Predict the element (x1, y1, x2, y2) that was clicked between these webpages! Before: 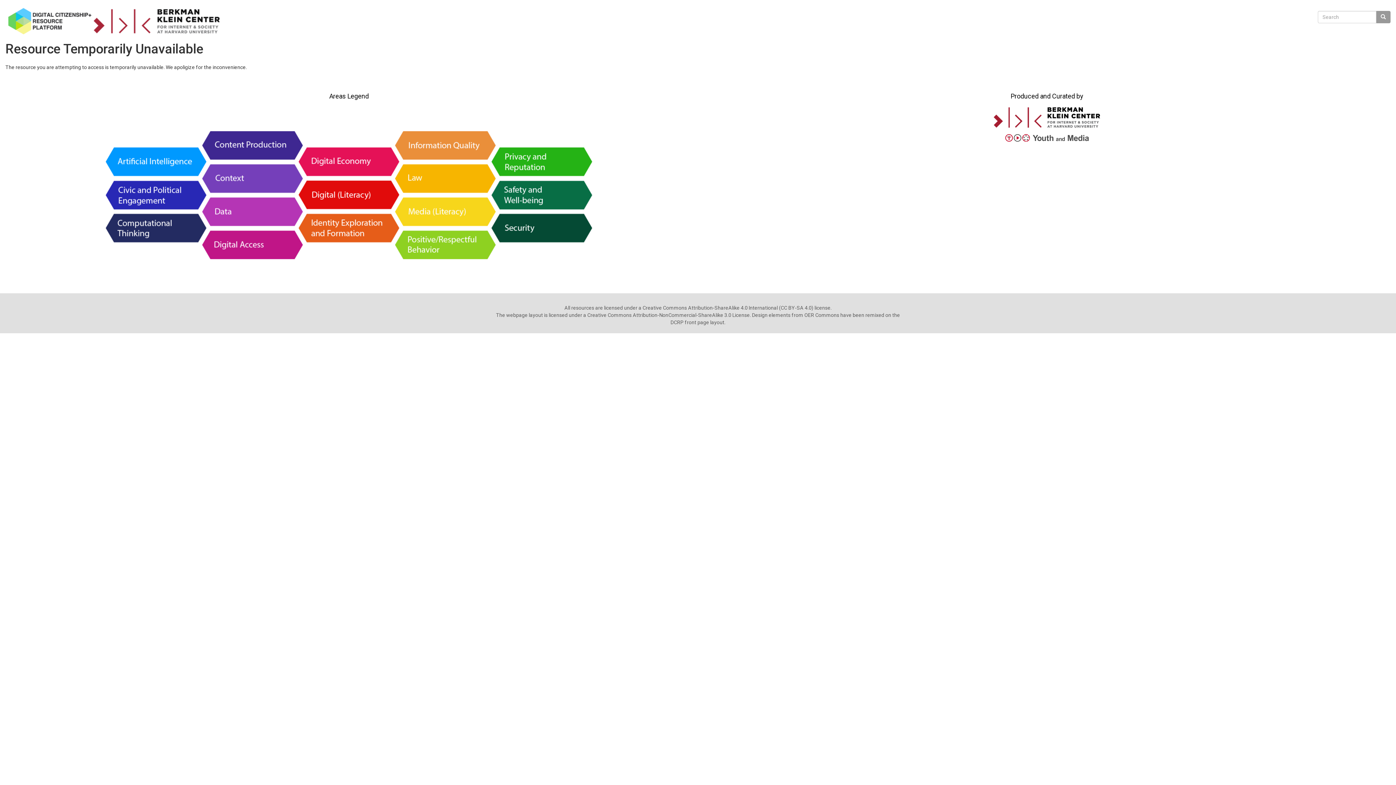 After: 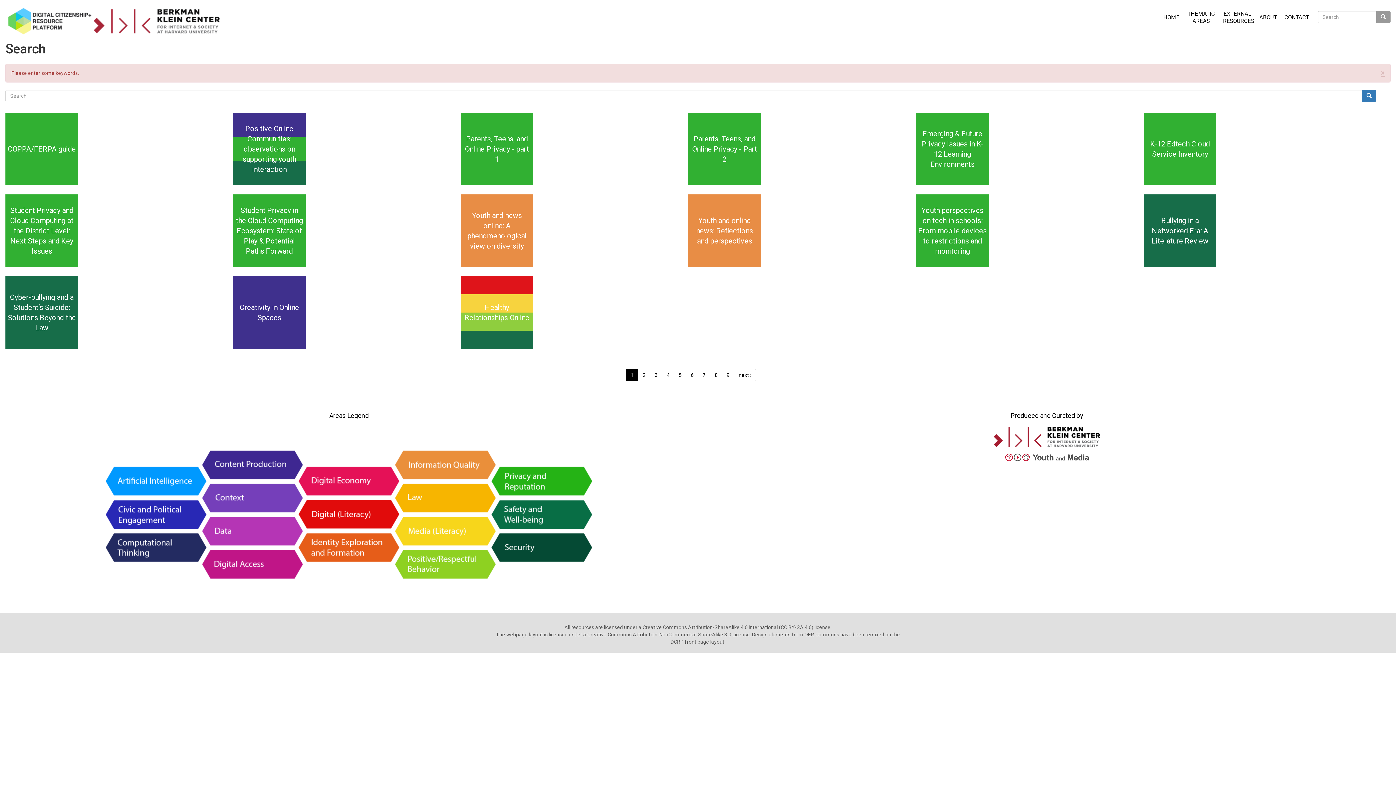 Action: bbox: (1376, 11, 1390, 23)